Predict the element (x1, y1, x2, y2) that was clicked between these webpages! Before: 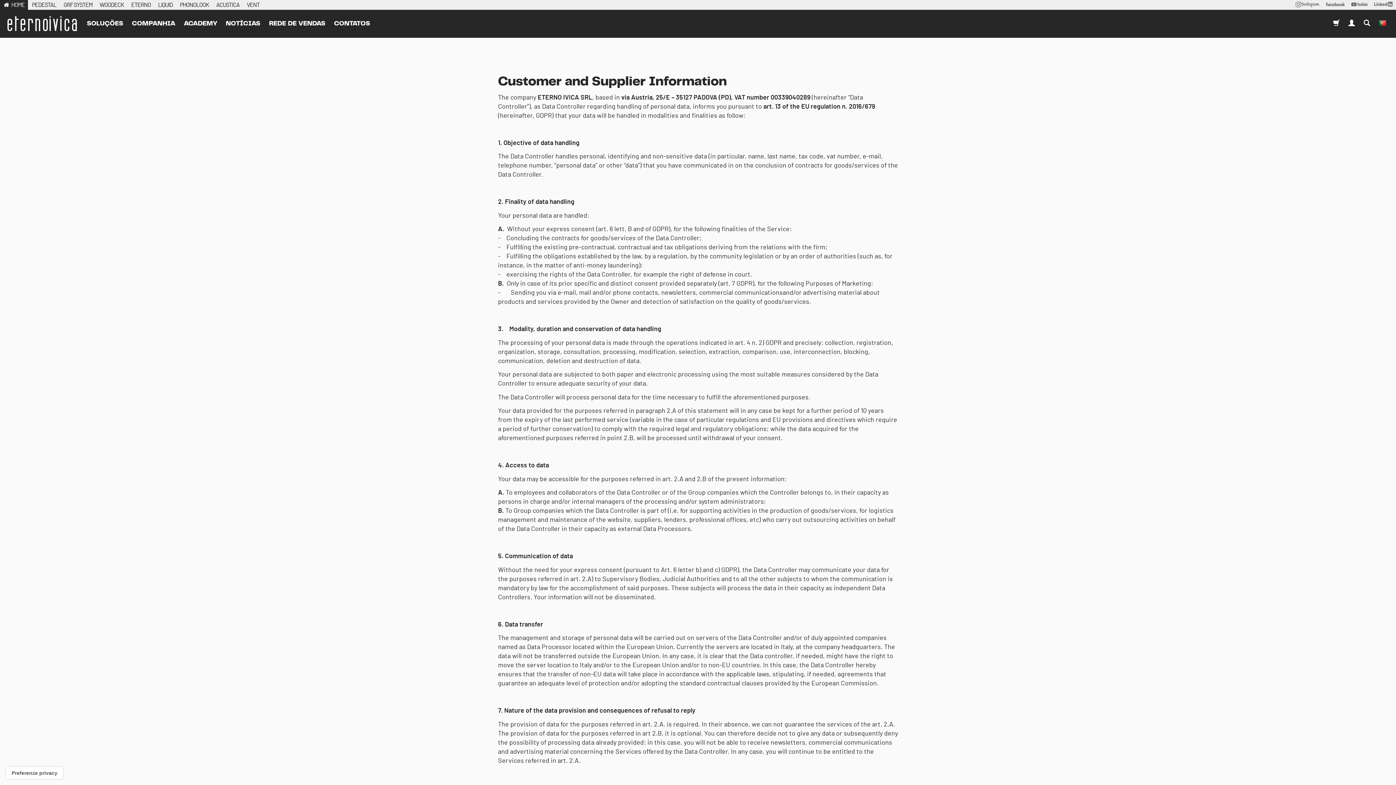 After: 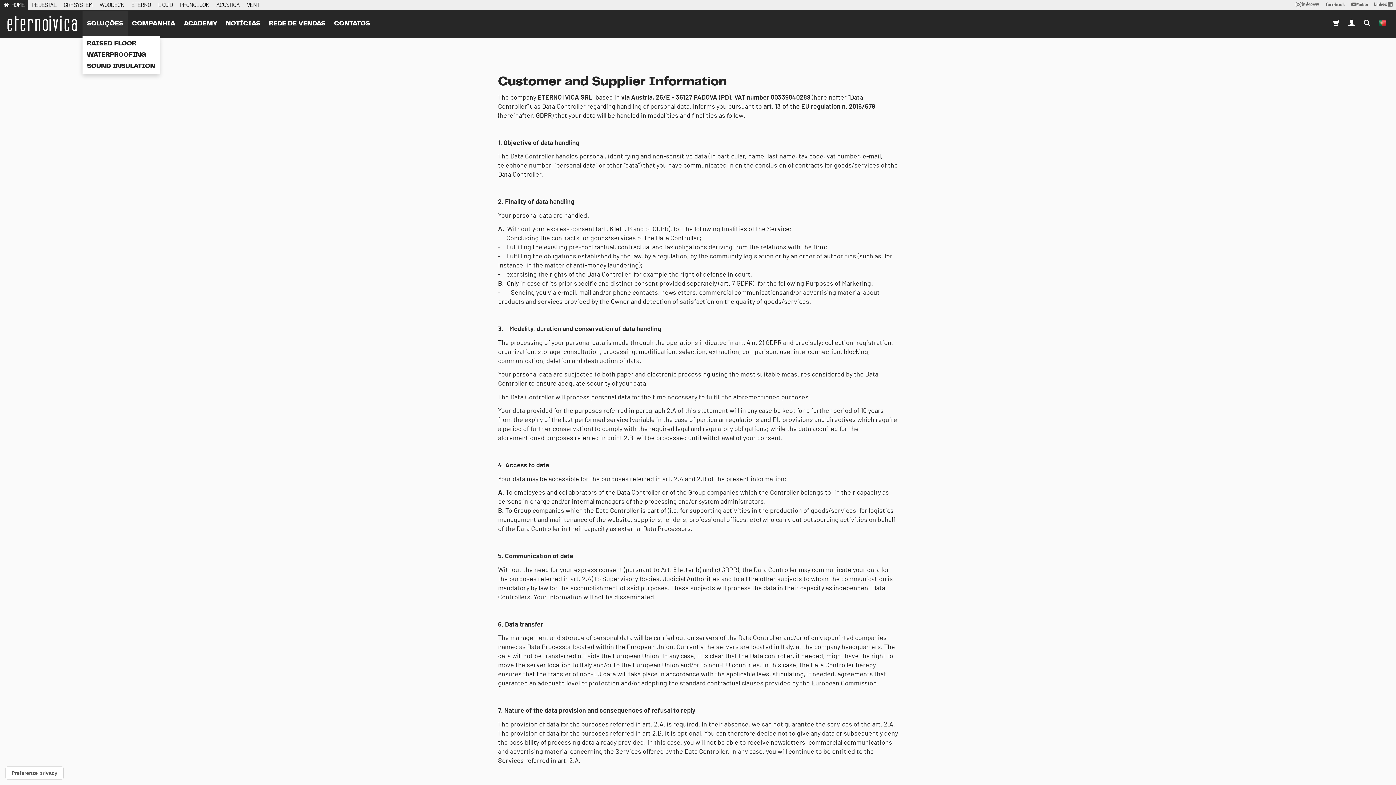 Action: label: SOLUÇÕES bbox: (82, 10, 127, 36)